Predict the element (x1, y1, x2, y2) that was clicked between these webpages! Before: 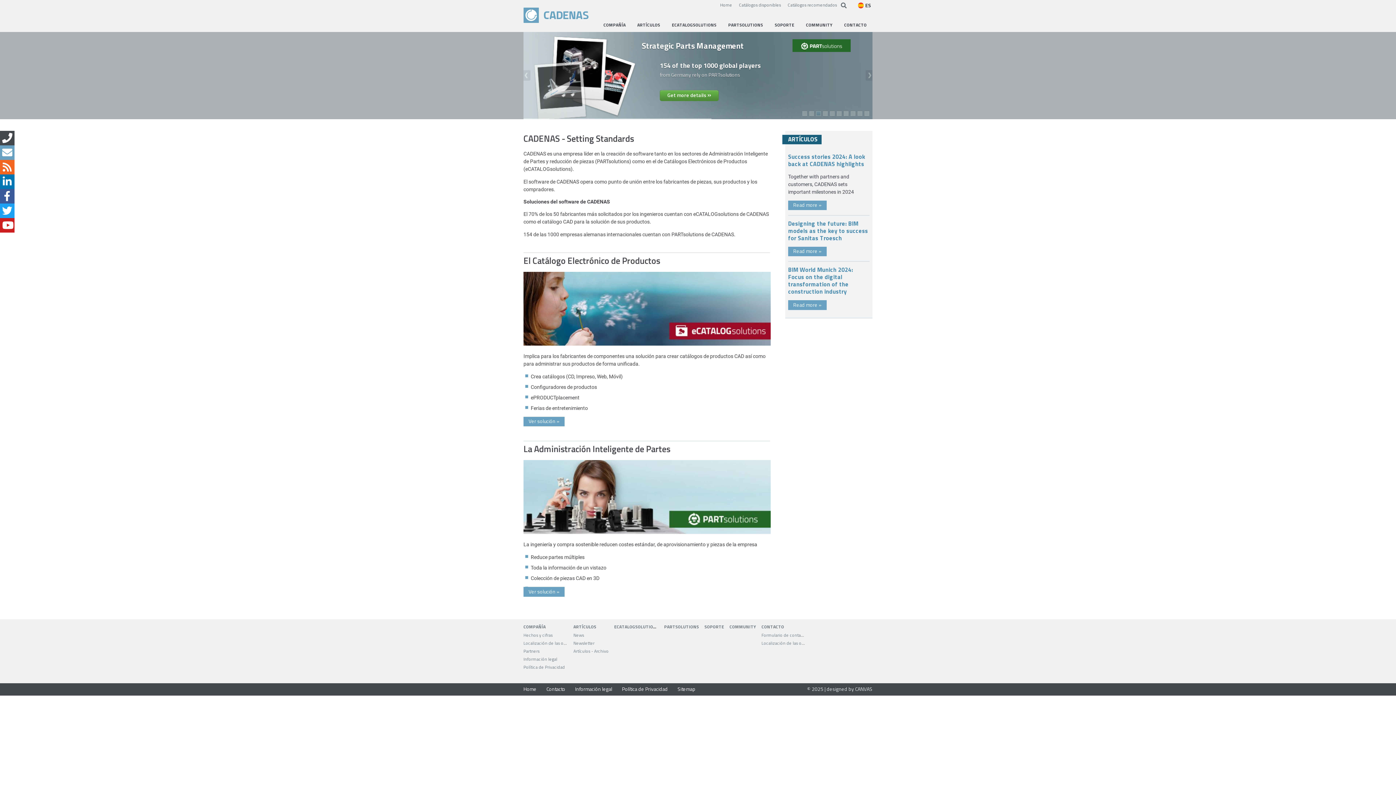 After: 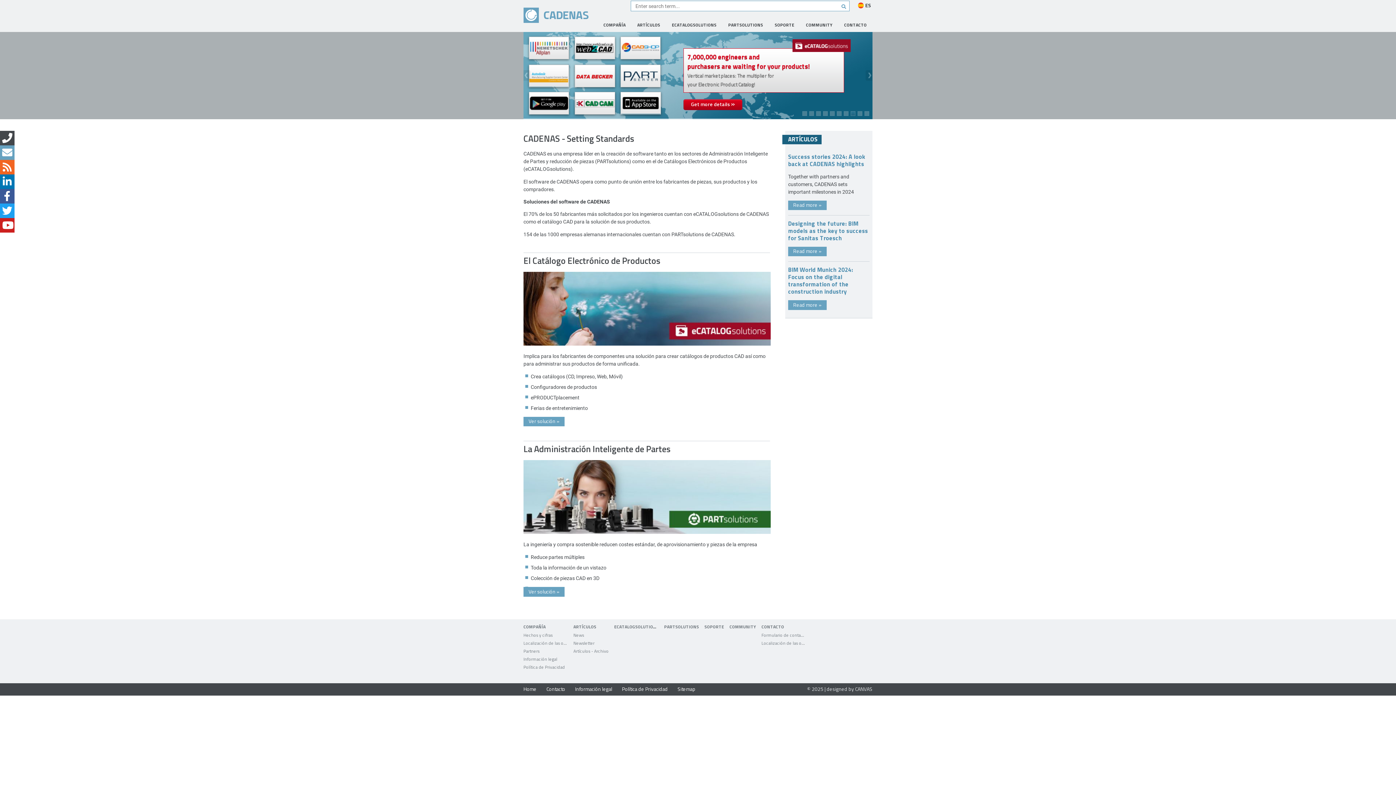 Action: bbox: (839, 0, 848, 10)